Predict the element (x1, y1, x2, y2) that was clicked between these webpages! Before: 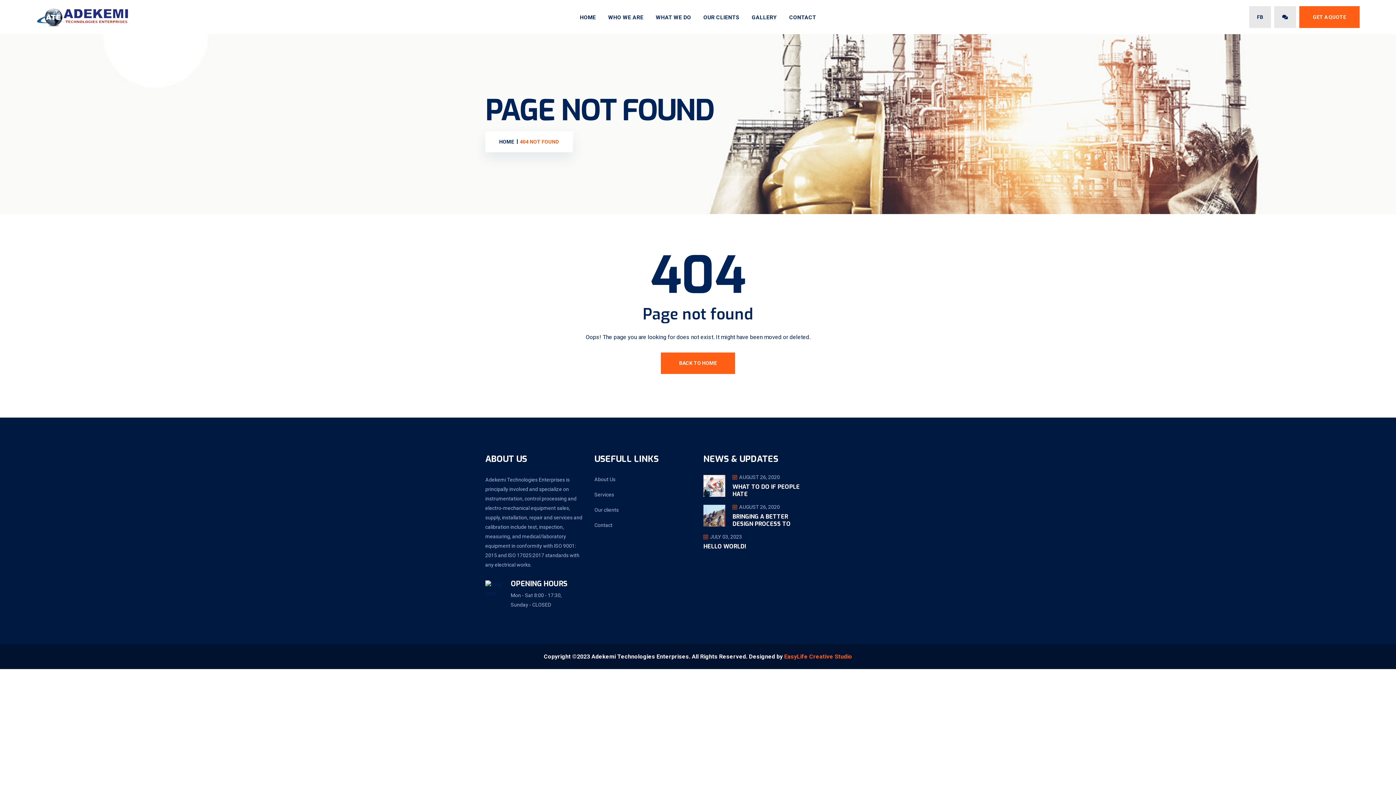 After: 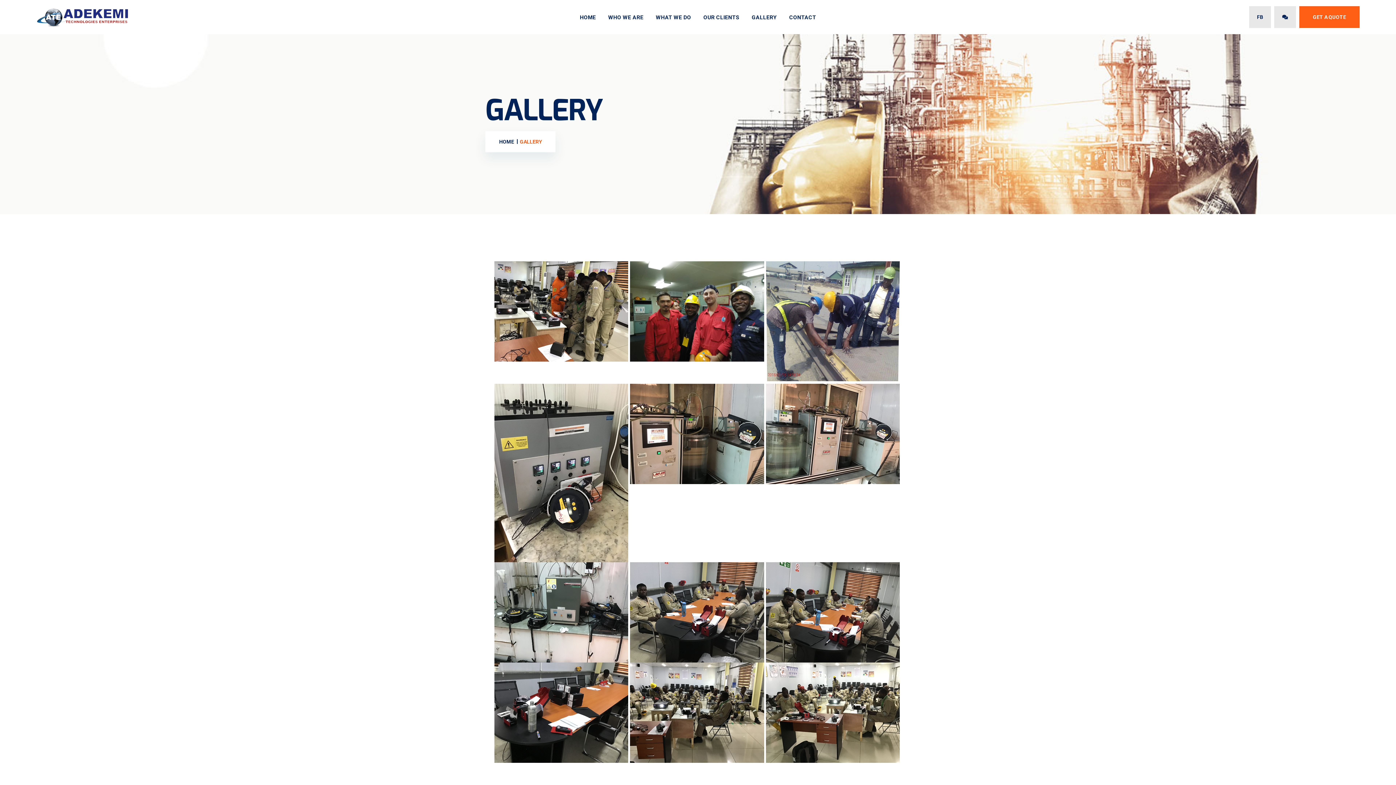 Action: bbox: (746, 0, 782, 34) label: GALLERY